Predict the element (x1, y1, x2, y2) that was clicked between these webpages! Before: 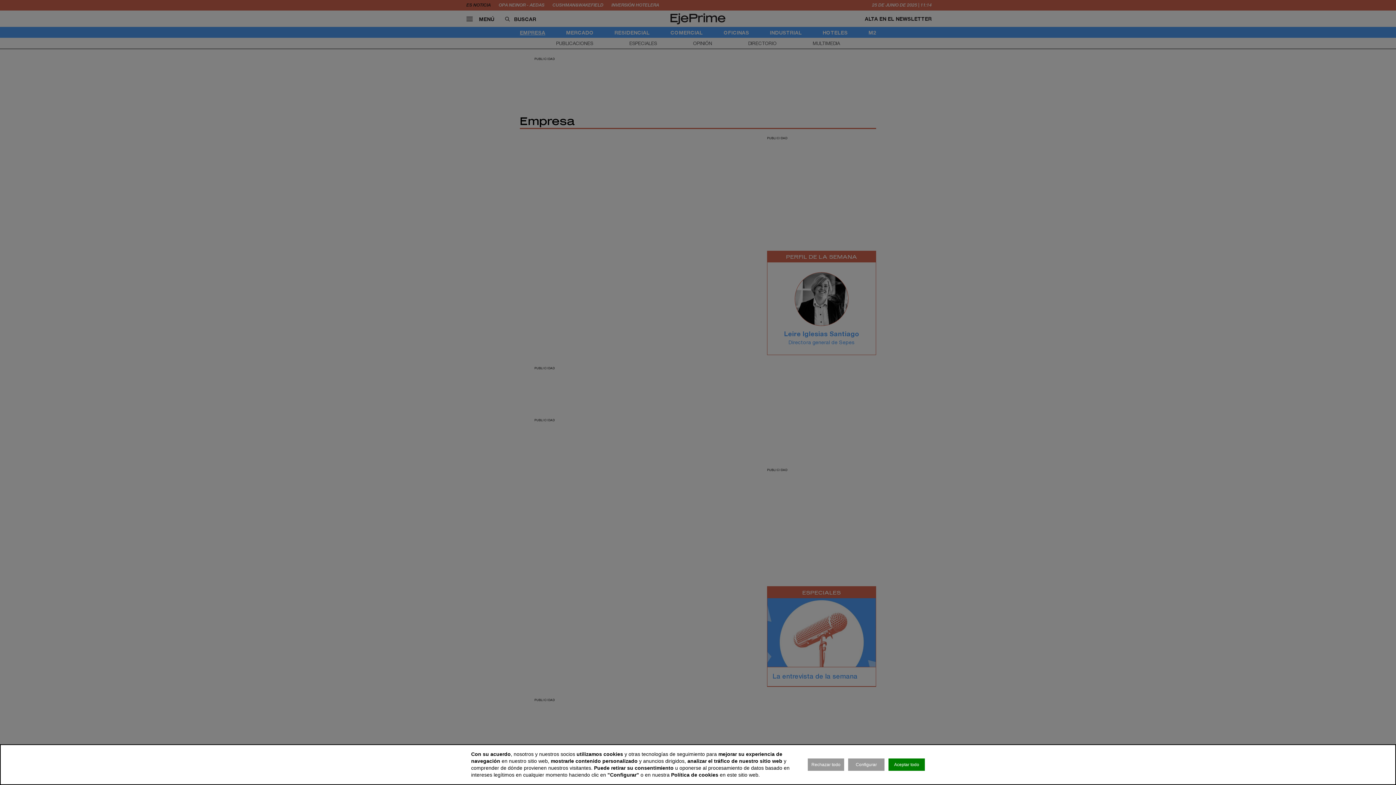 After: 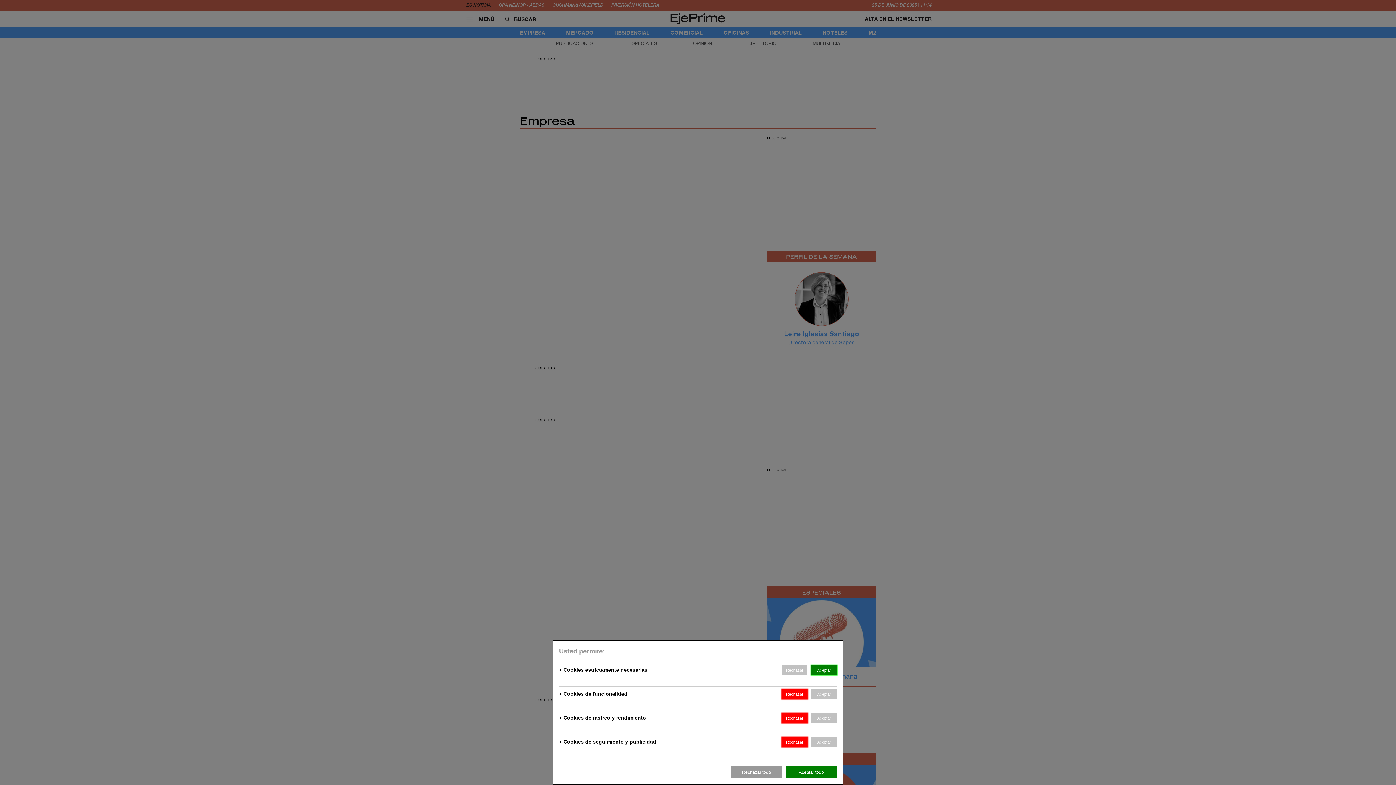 Action: bbox: (848, 758, 884, 771) label: Configurar